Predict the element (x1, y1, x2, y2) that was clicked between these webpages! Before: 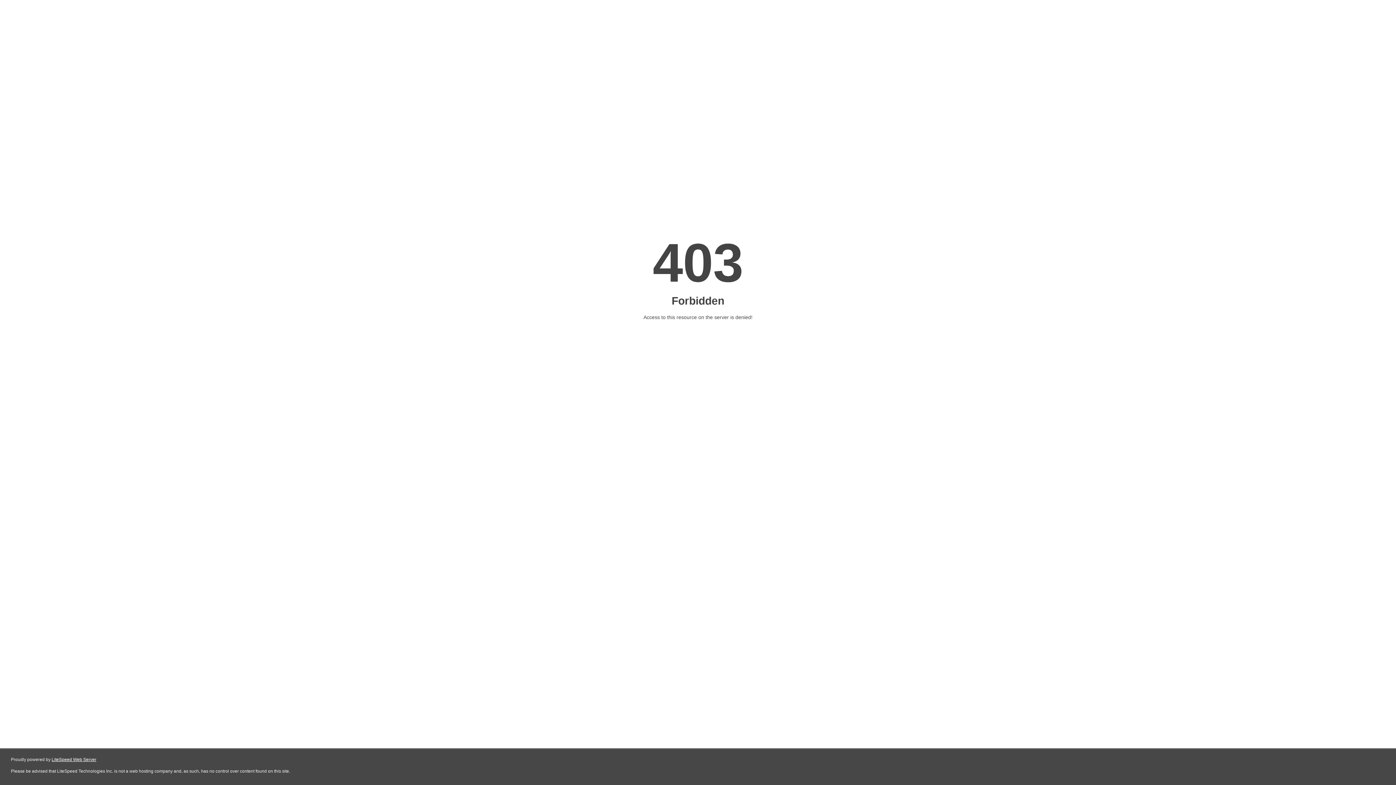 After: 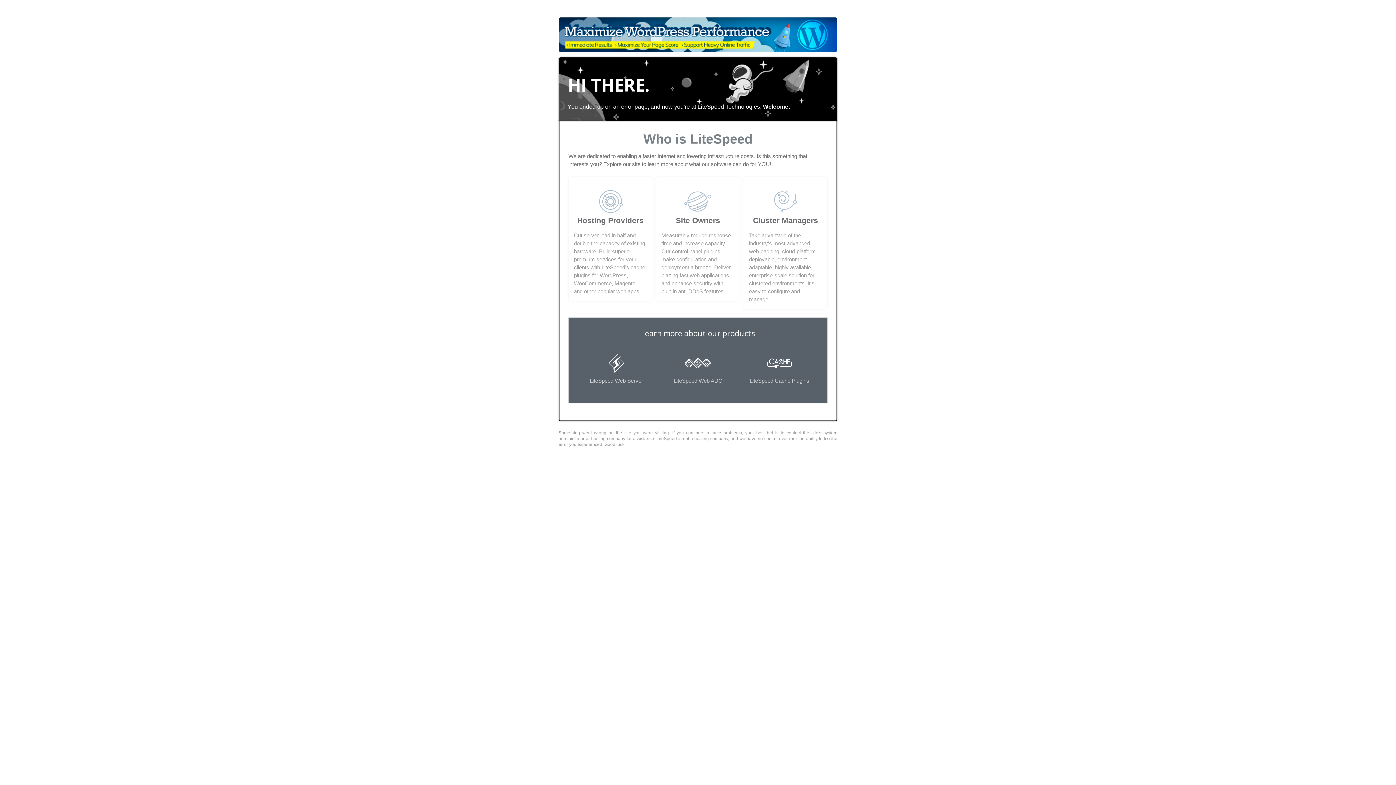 Action: bbox: (51, 757, 96, 762) label: LiteSpeed Web Server